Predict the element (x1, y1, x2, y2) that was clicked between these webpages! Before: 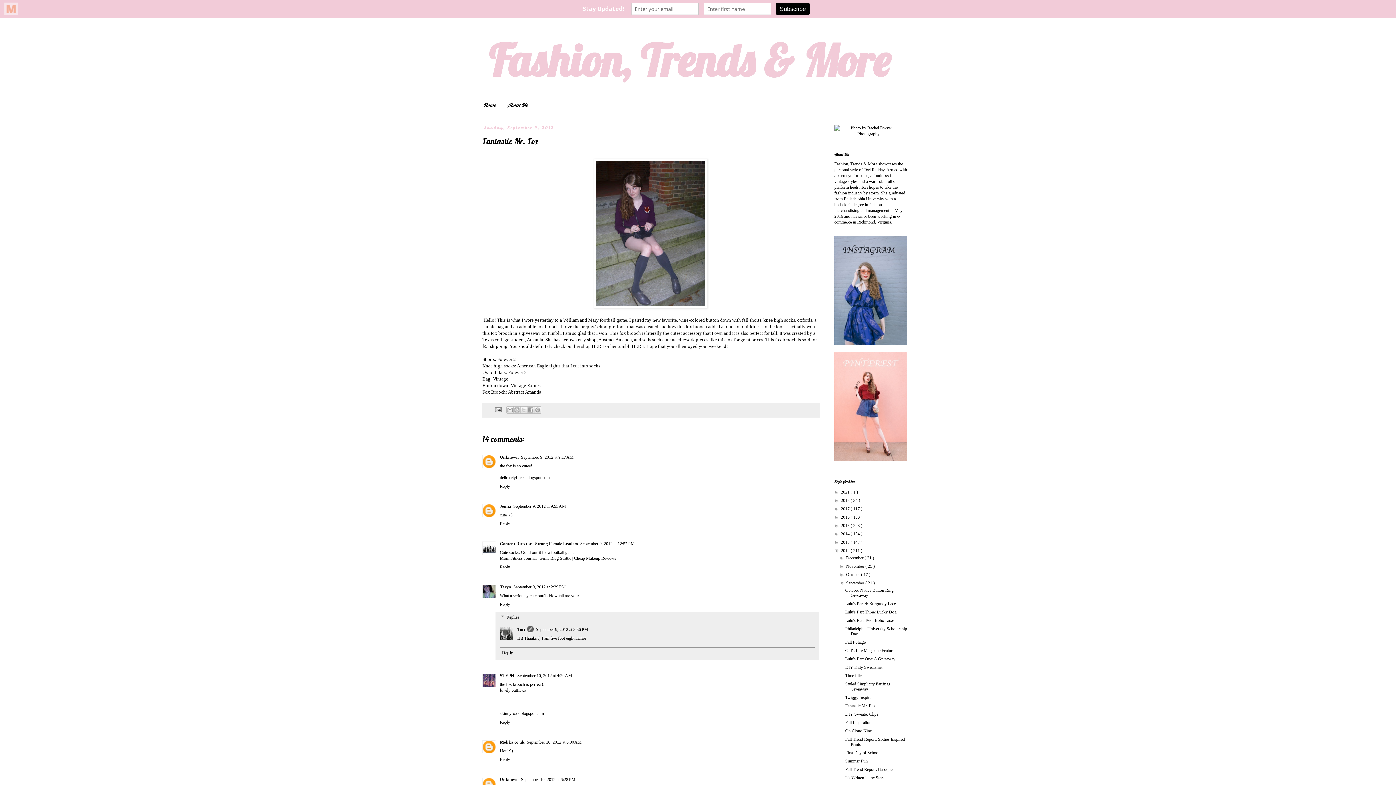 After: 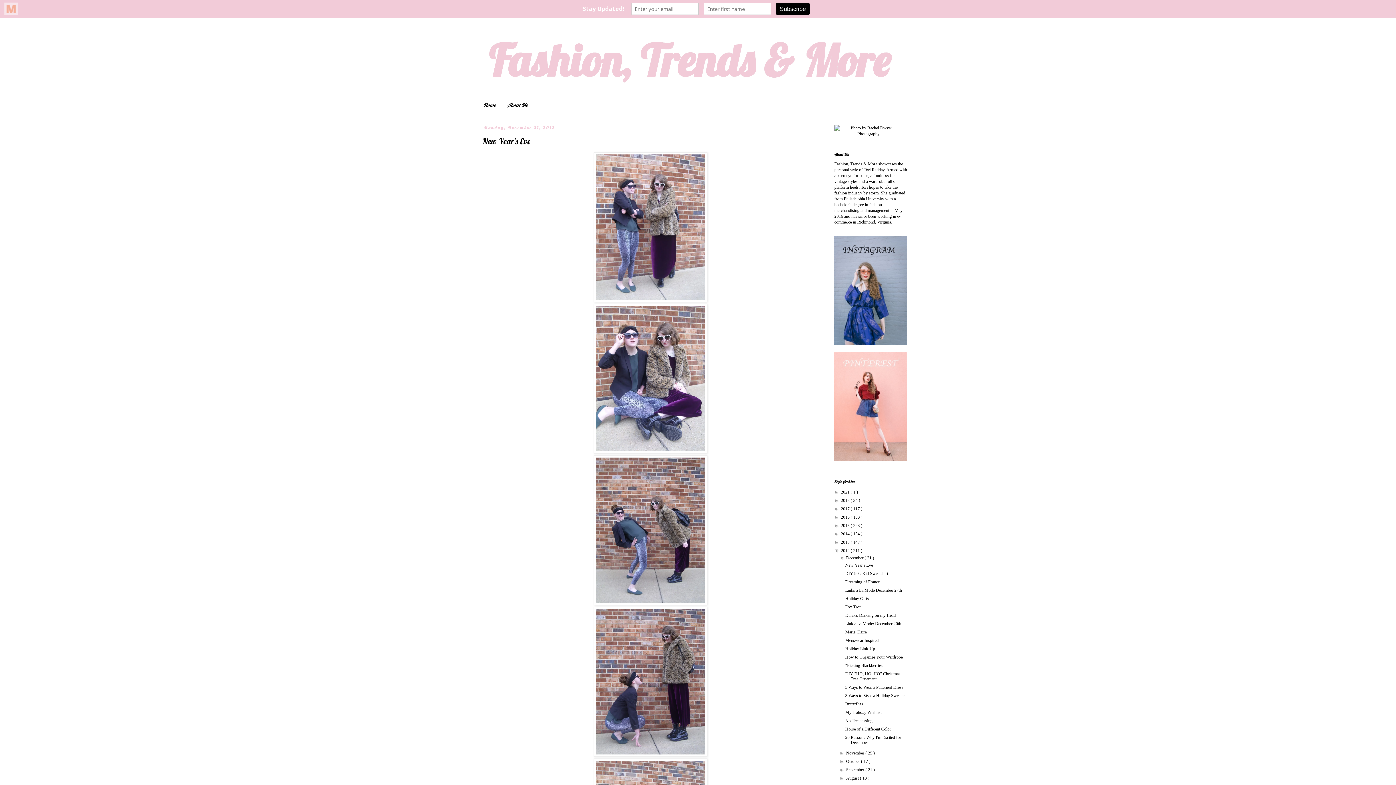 Action: bbox: (841, 548, 850, 553) label: 2012 